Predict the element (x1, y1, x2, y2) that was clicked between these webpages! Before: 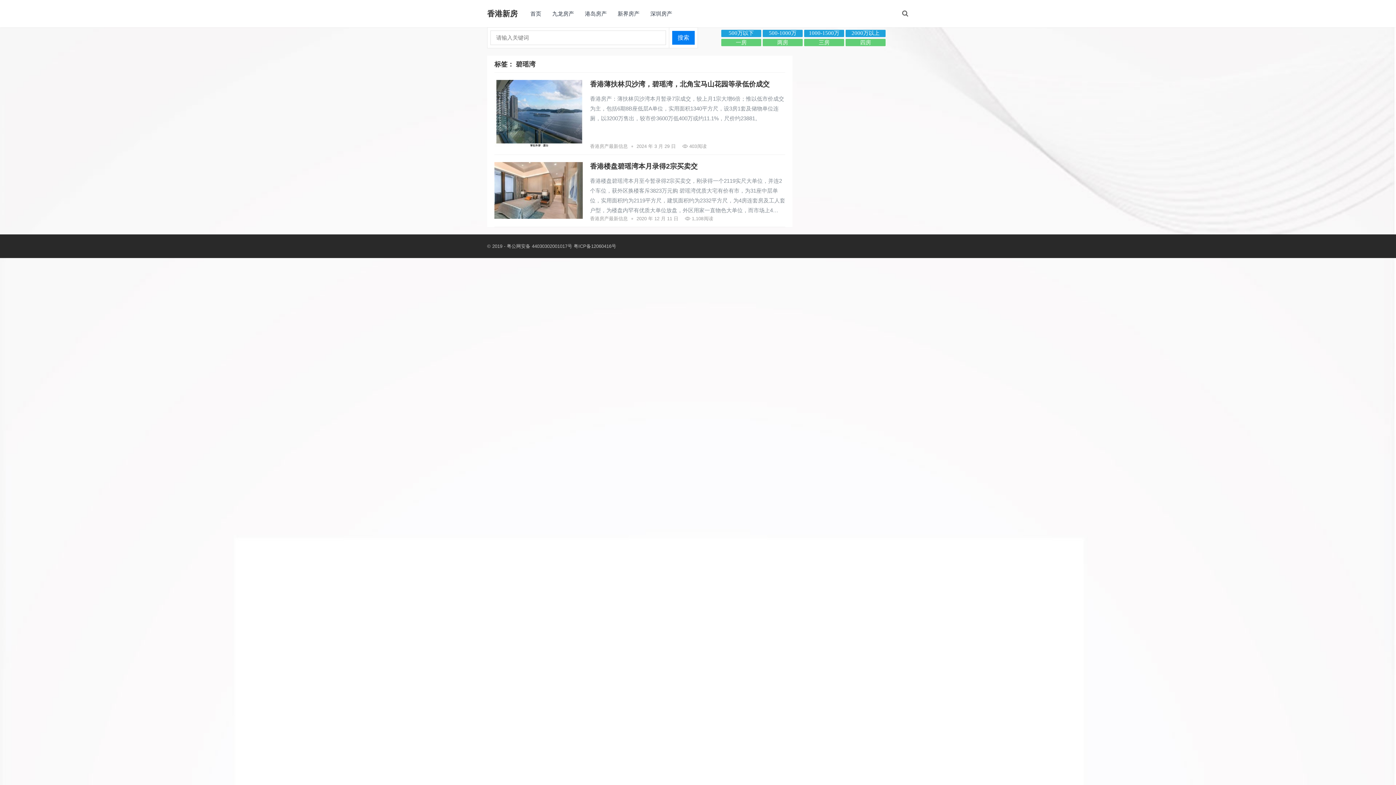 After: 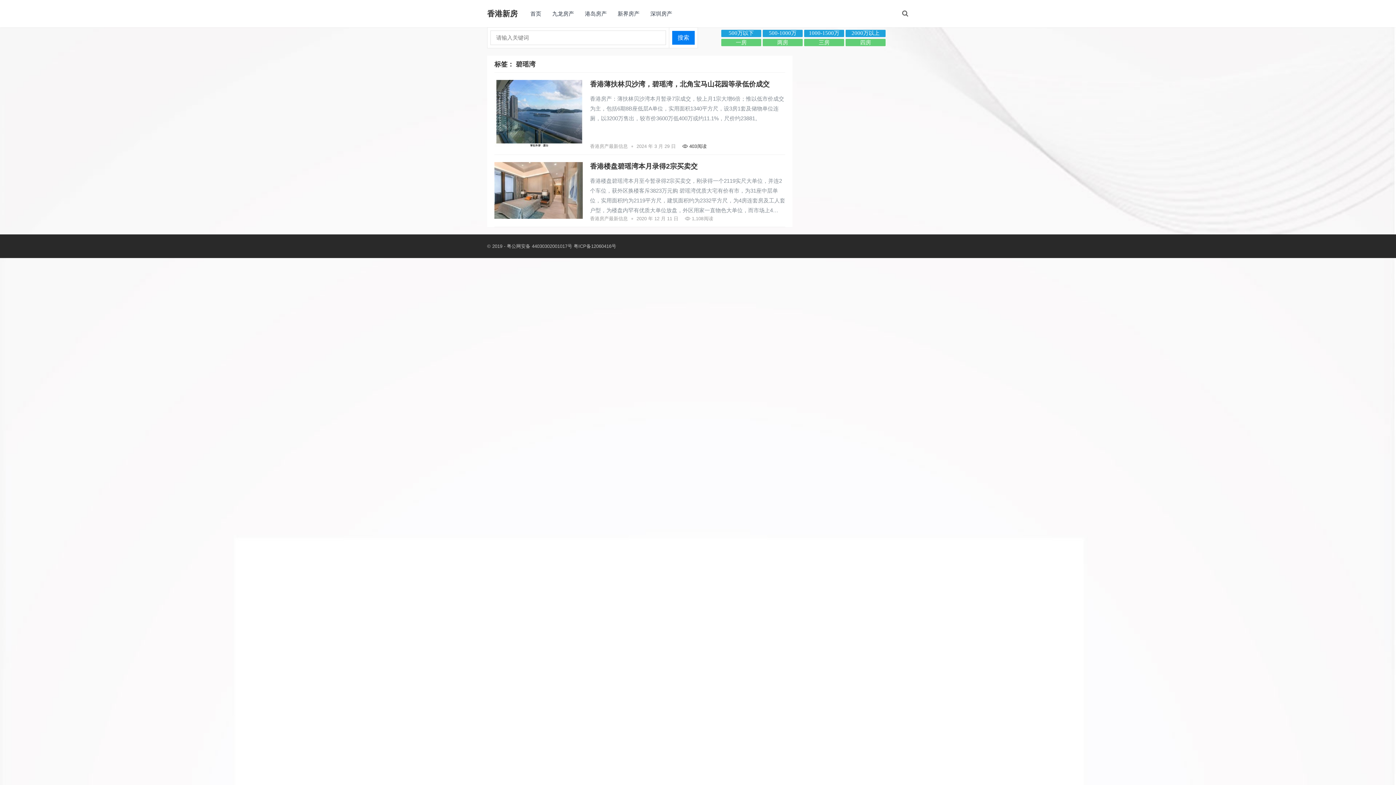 Action: bbox: (682, 143, 706, 149) label:  403阅读